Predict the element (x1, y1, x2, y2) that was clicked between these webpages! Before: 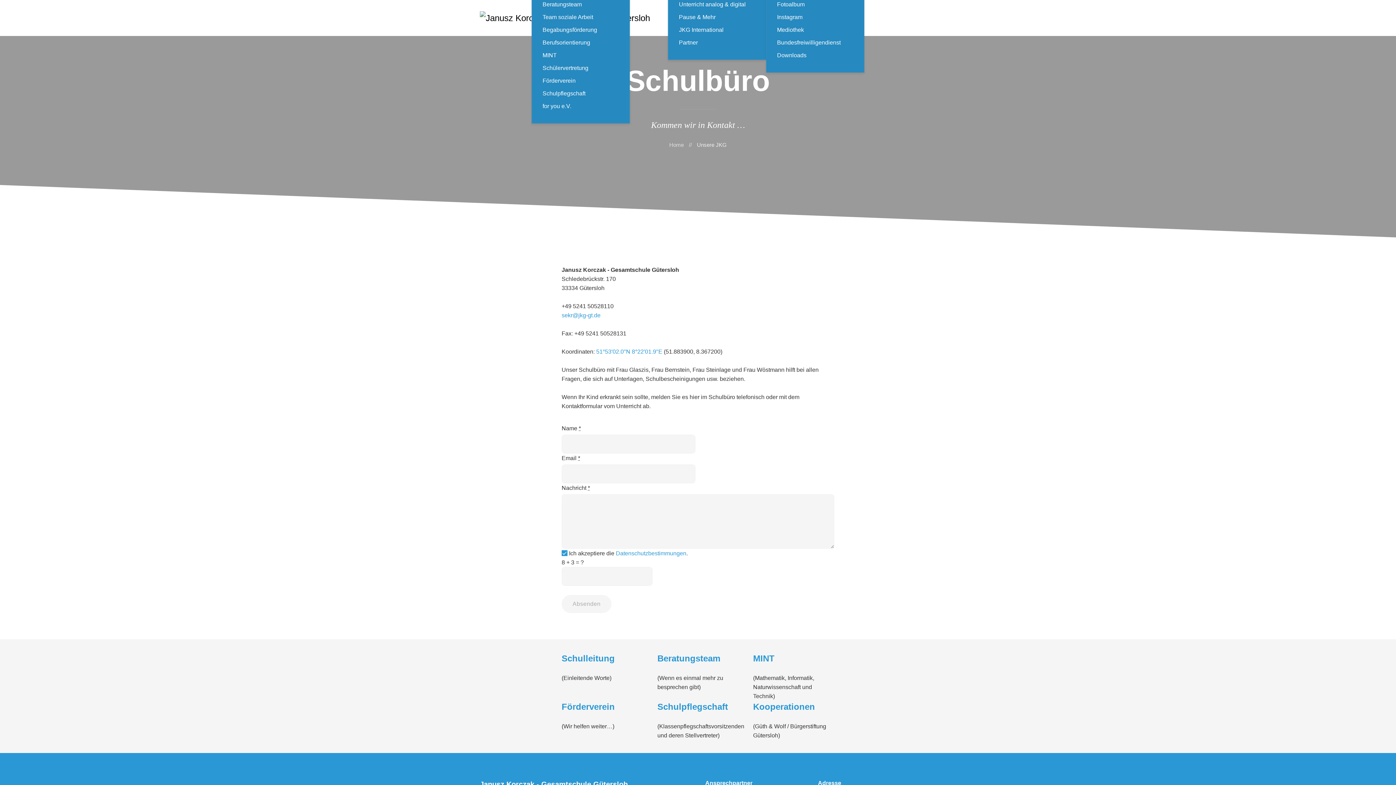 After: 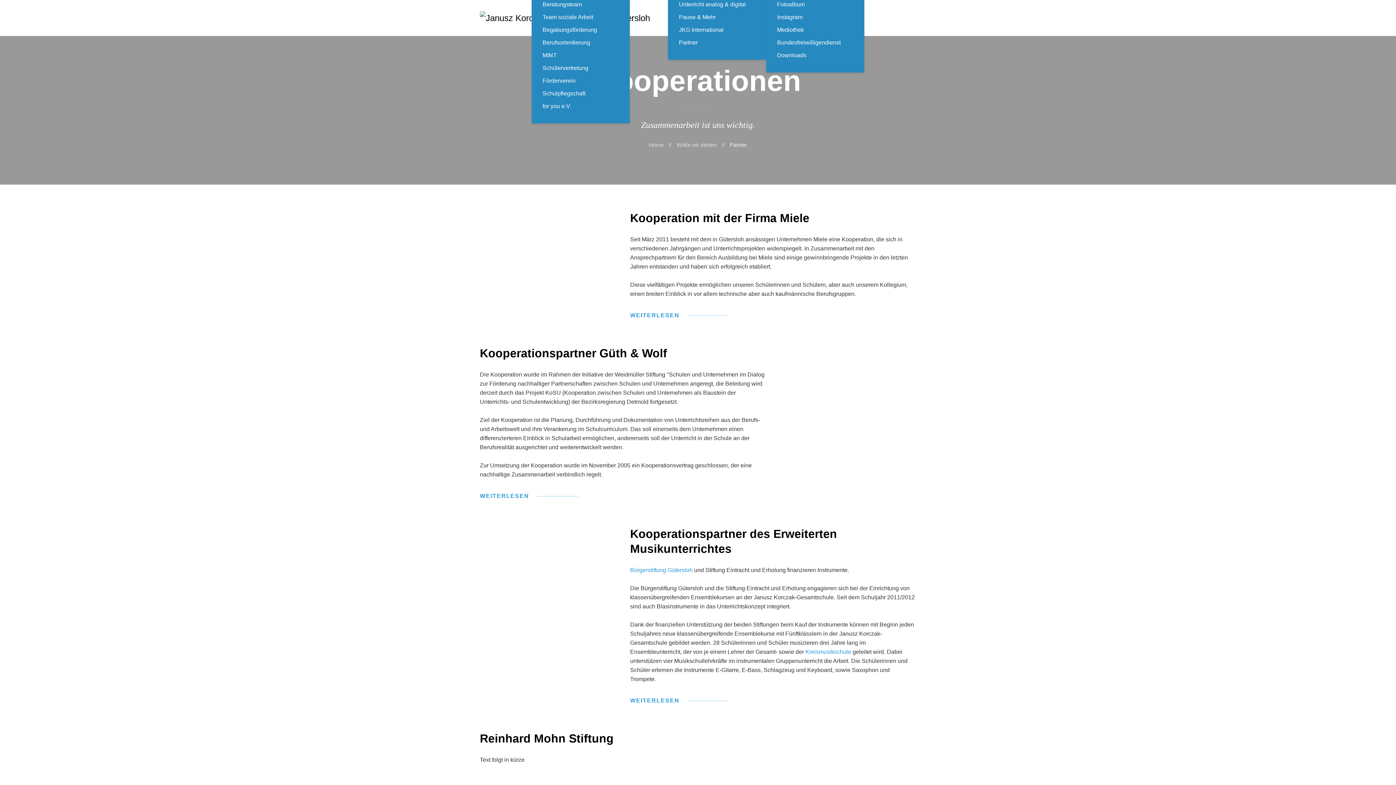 Action: bbox: (753, 702, 815, 712) label: Kooperationen